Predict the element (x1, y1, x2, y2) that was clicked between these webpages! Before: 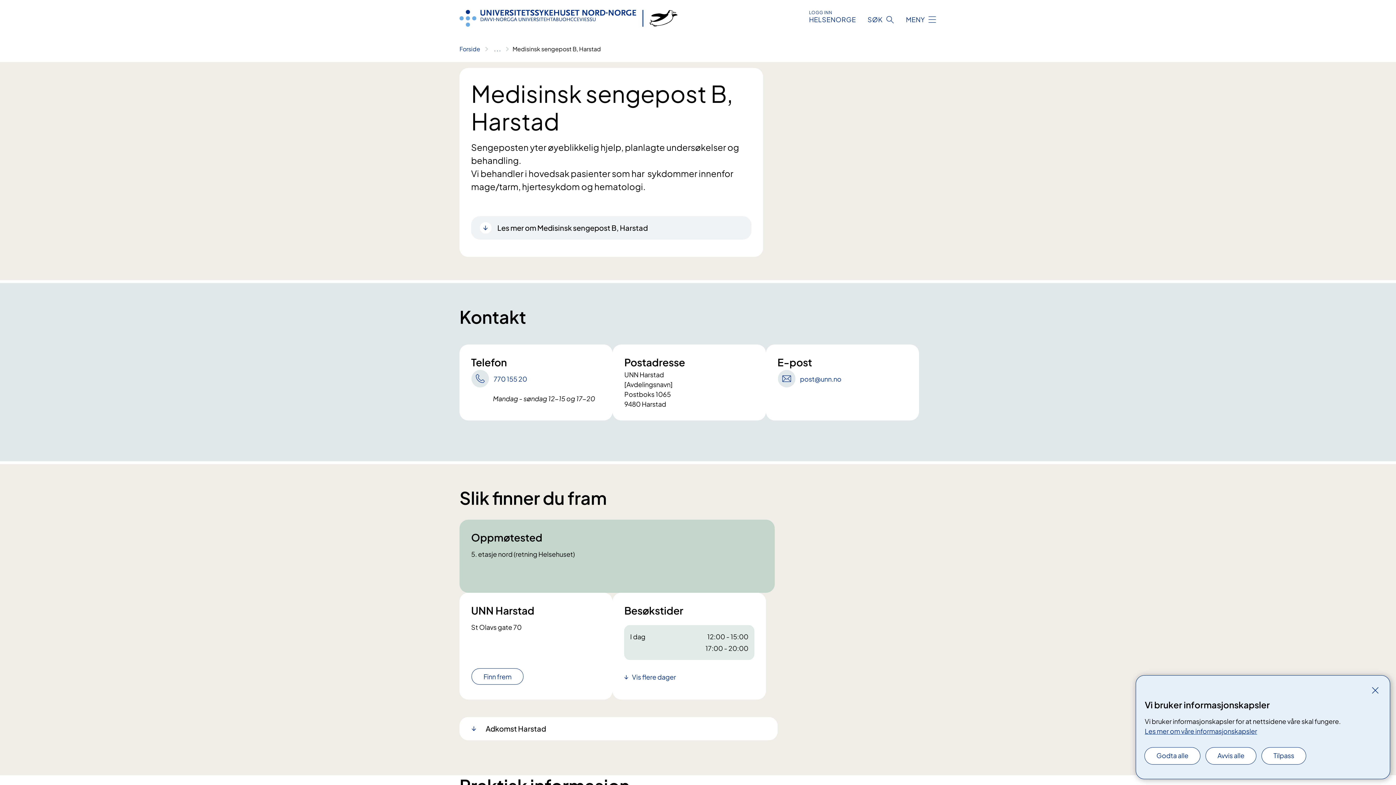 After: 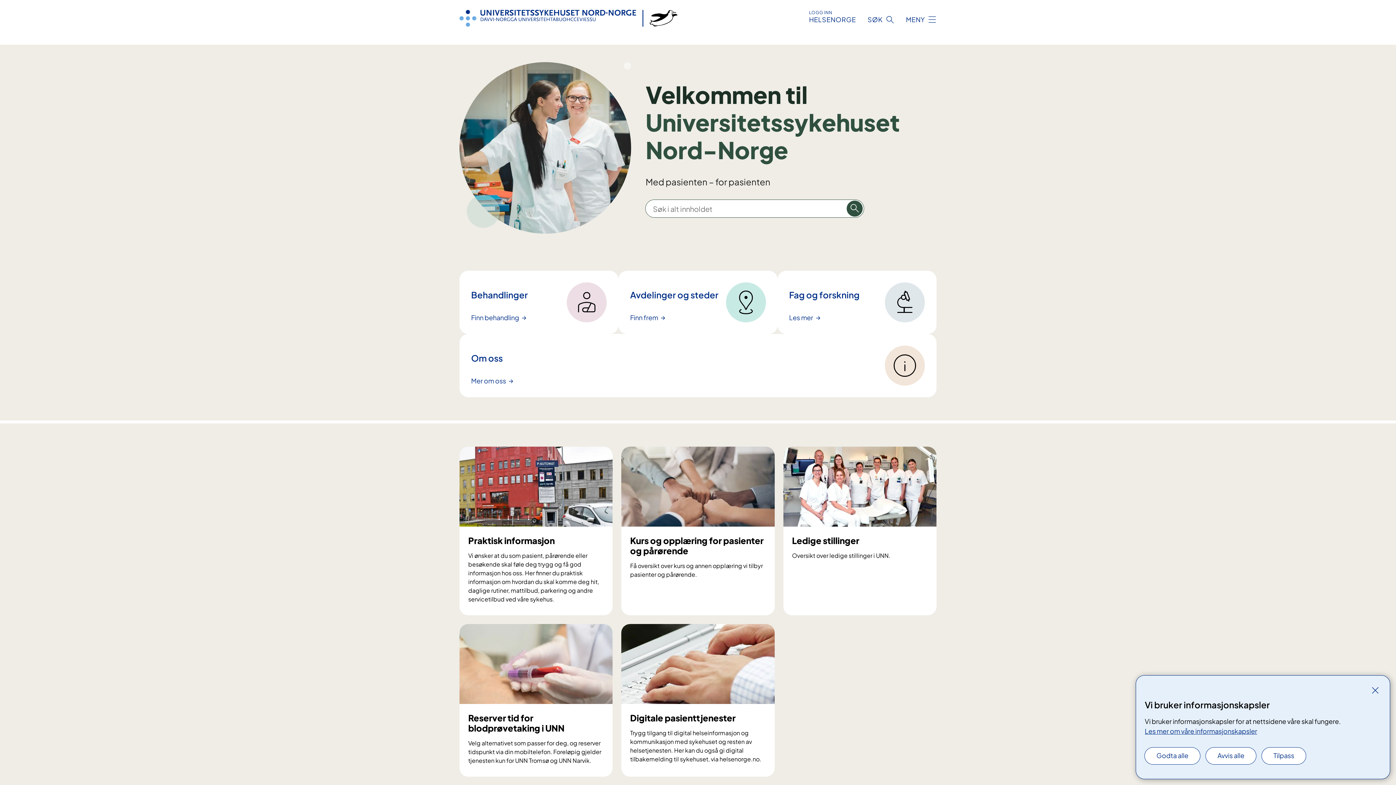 Action: bbox: (459, 20, 677, 28)